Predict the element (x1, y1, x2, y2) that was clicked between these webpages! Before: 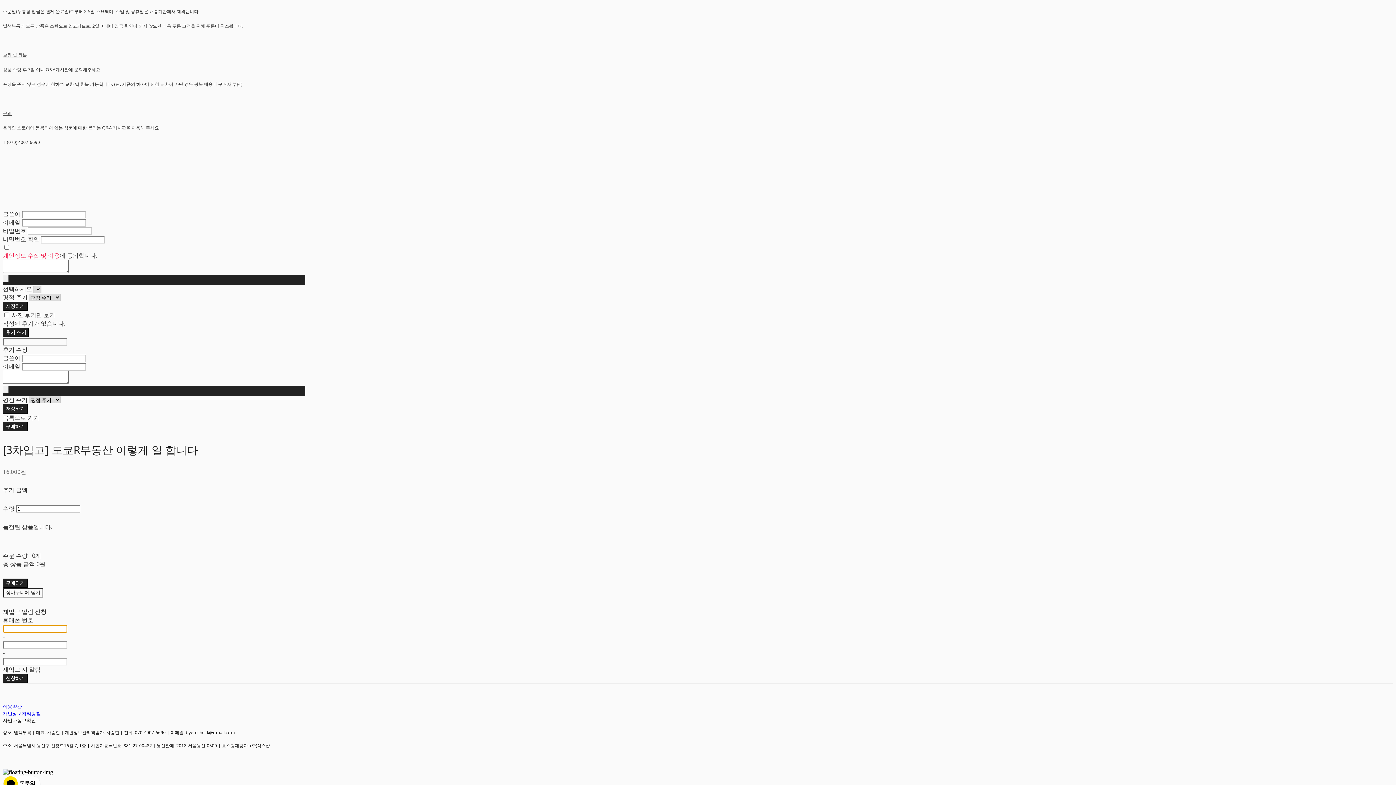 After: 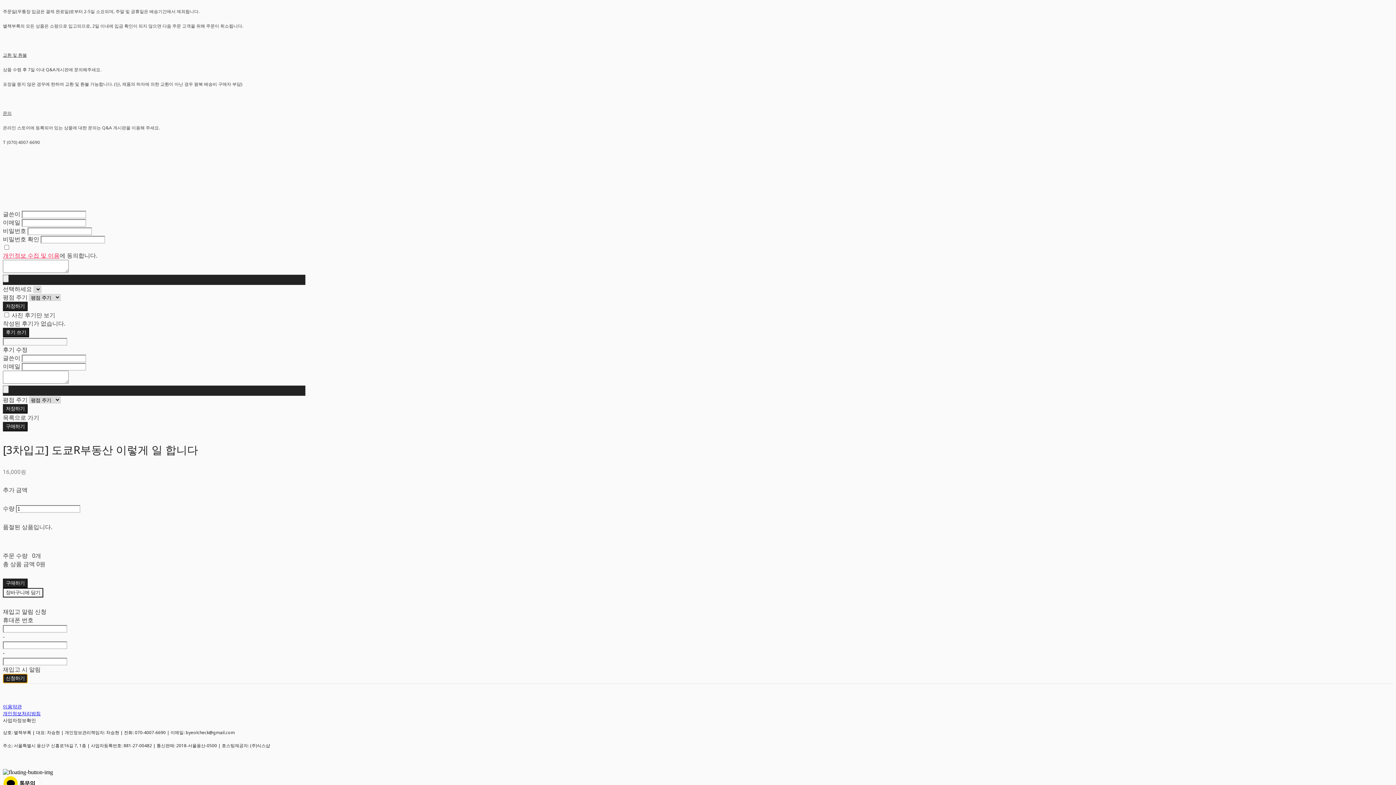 Action: label: 신청하기 bbox: (2, 674, 27, 683)